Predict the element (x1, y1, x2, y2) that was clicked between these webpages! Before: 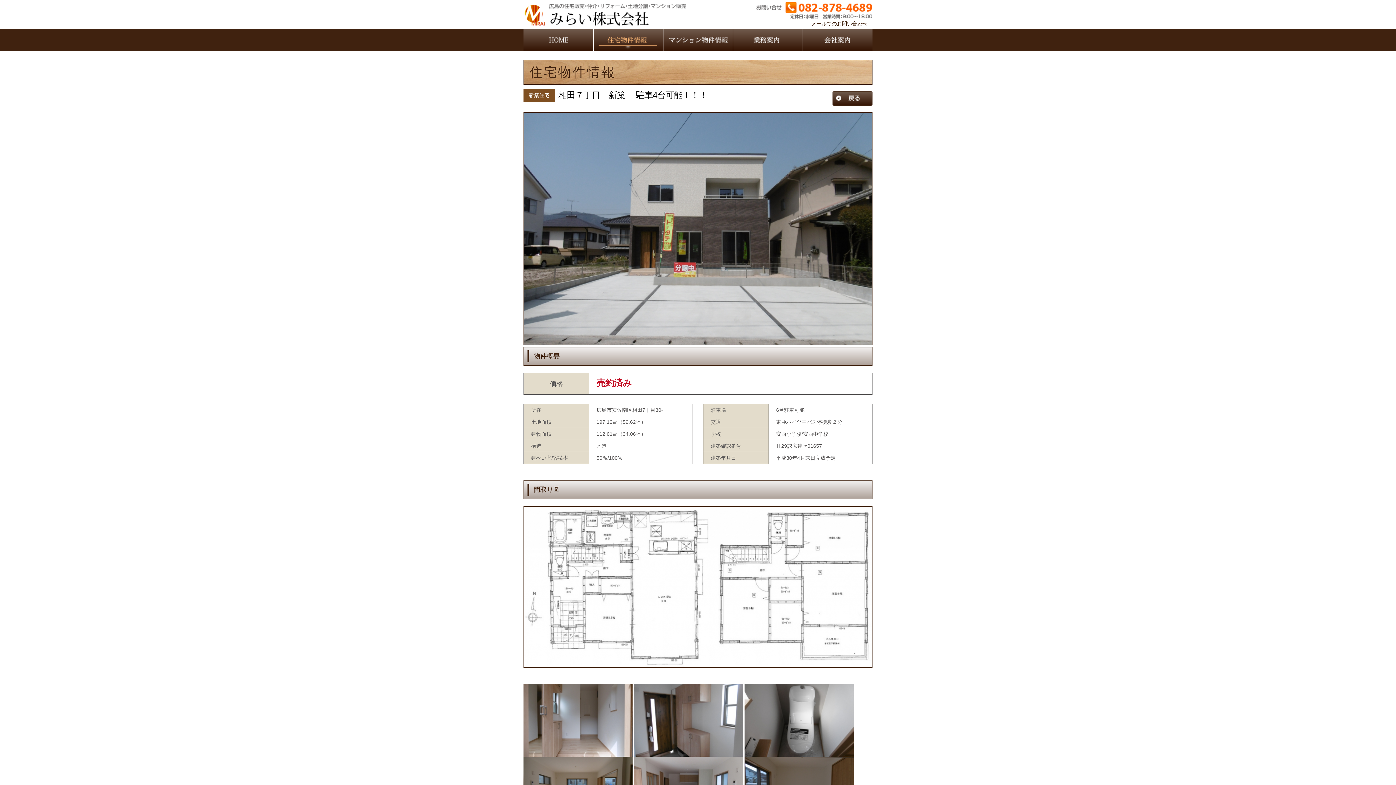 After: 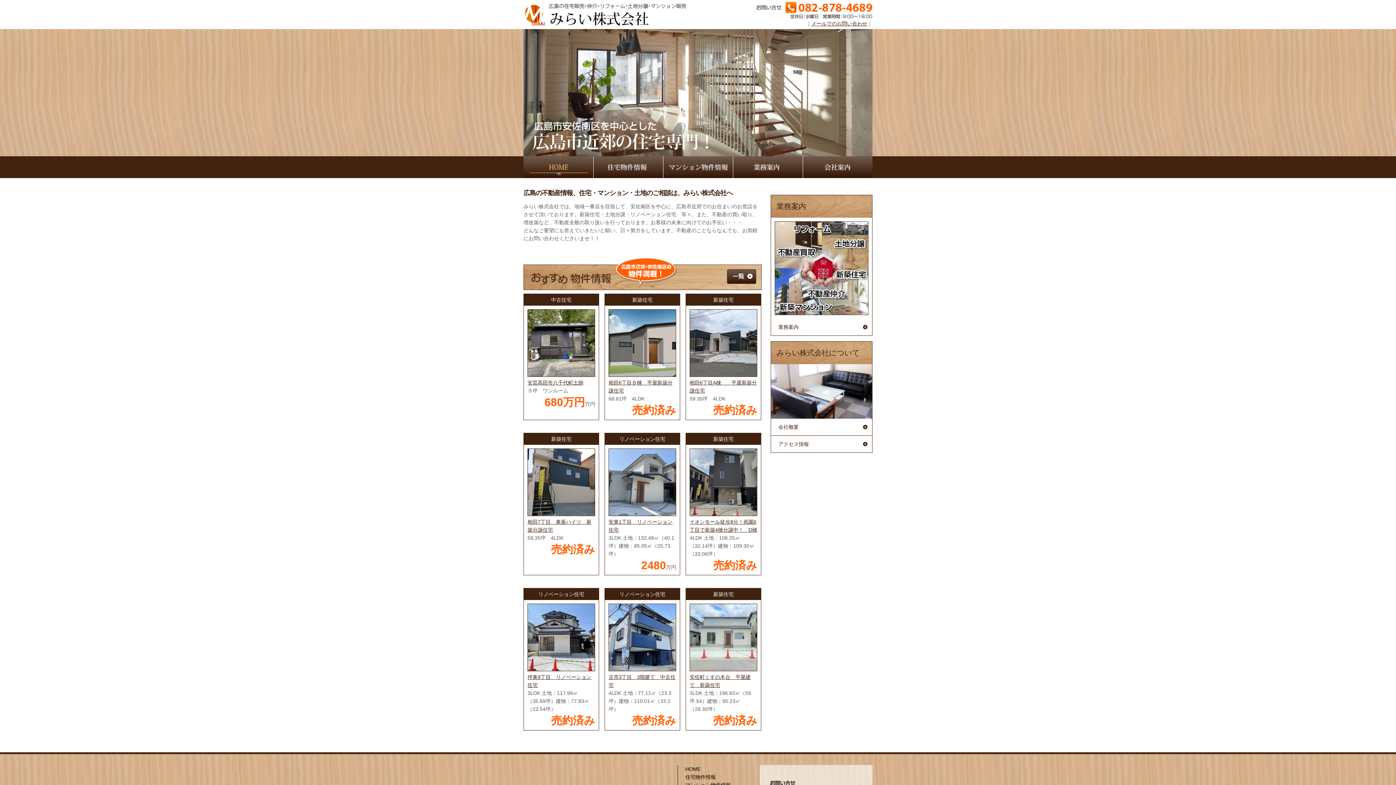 Action: bbox: (523, 29, 593, 50)